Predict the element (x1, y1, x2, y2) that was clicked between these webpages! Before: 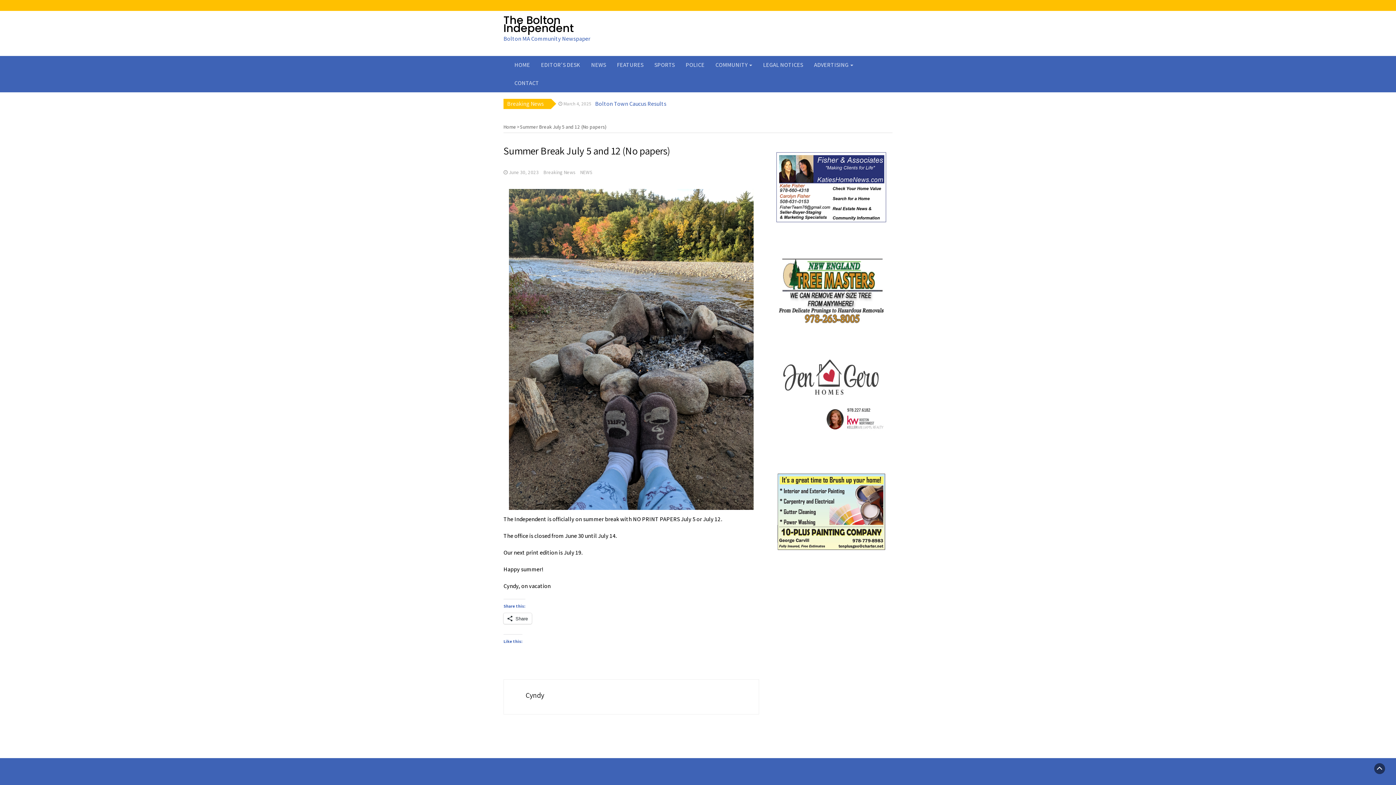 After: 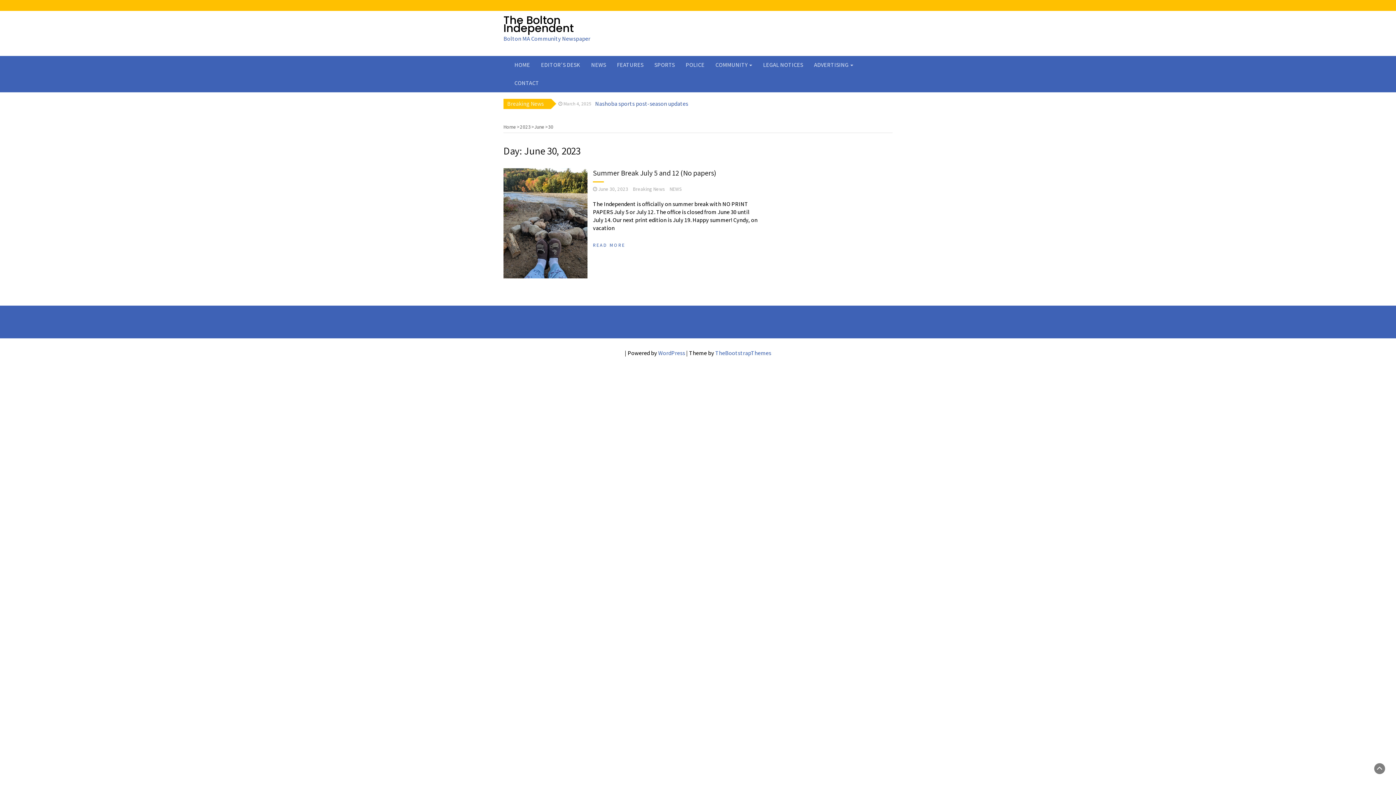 Action: label: June 30, 2023 bbox: (509, 169, 538, 175)